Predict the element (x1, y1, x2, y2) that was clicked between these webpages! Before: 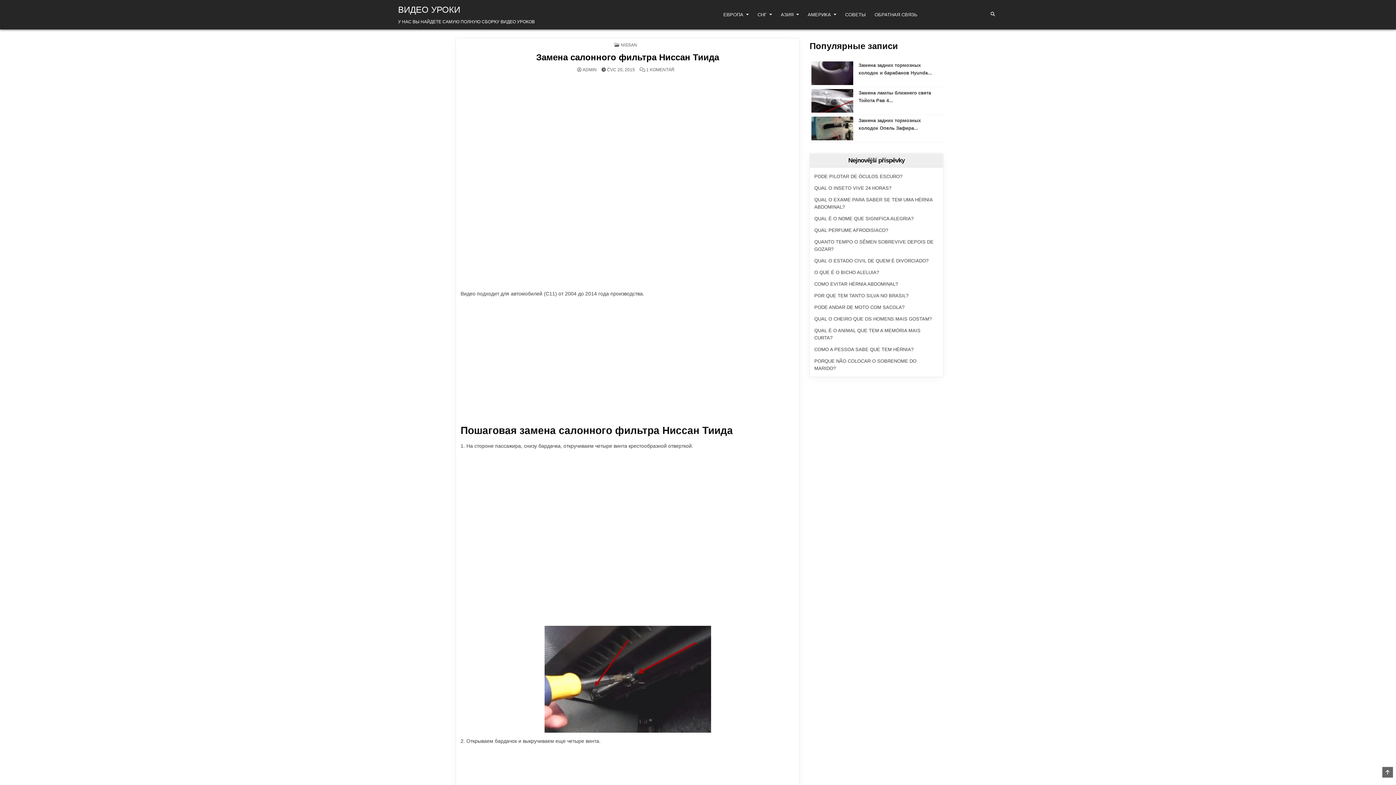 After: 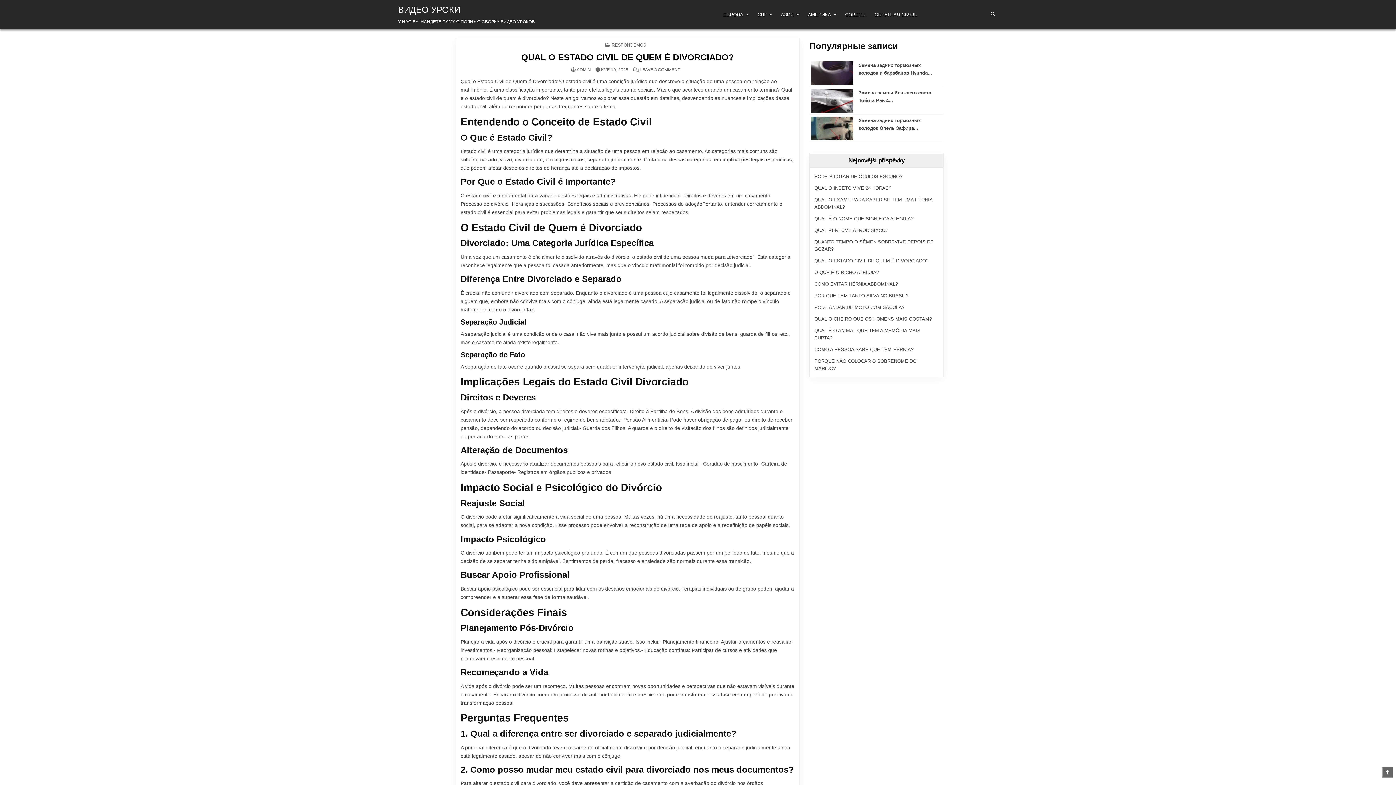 Action: label: QUAL O ESTADO CIVIL DE QUEM É DIVORCIADO? bbox: (814, 258, 928, 263)